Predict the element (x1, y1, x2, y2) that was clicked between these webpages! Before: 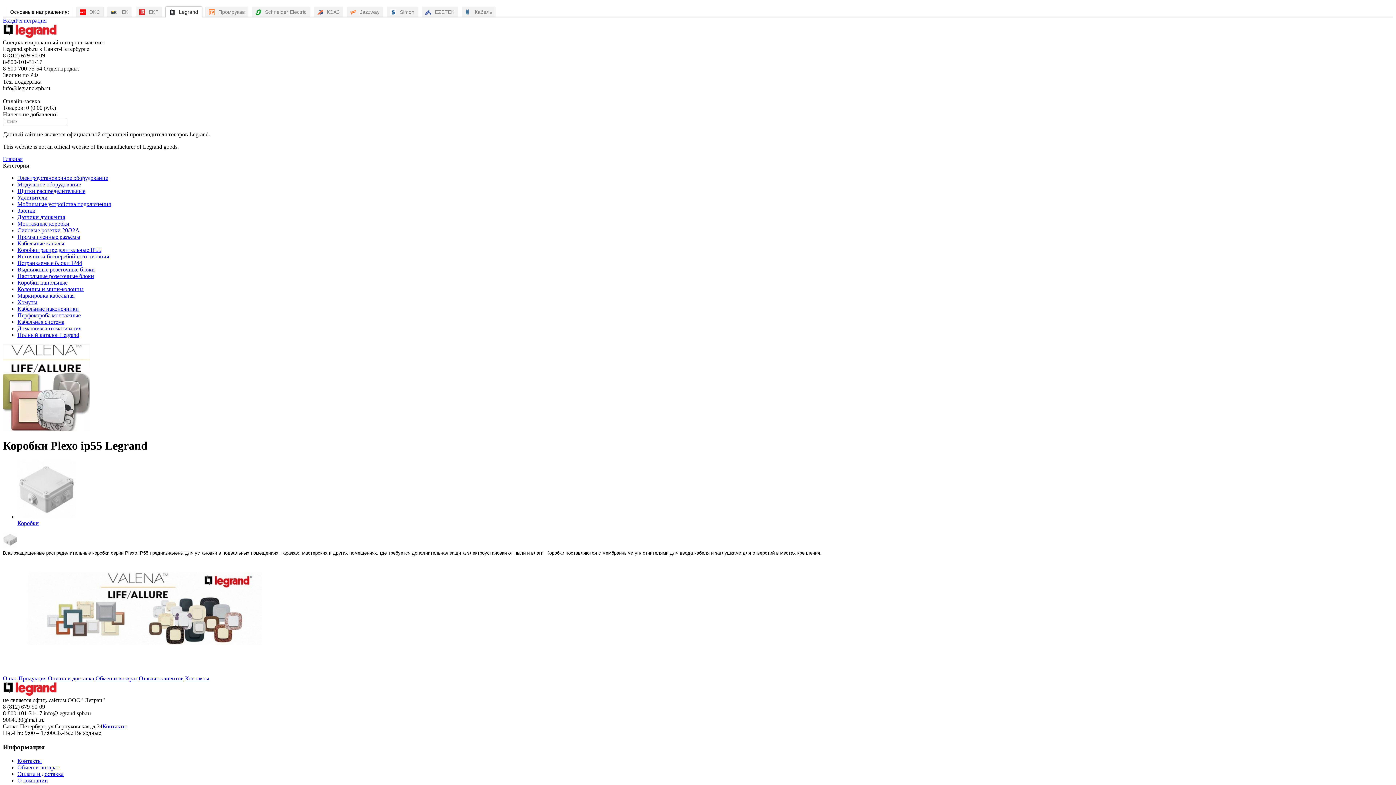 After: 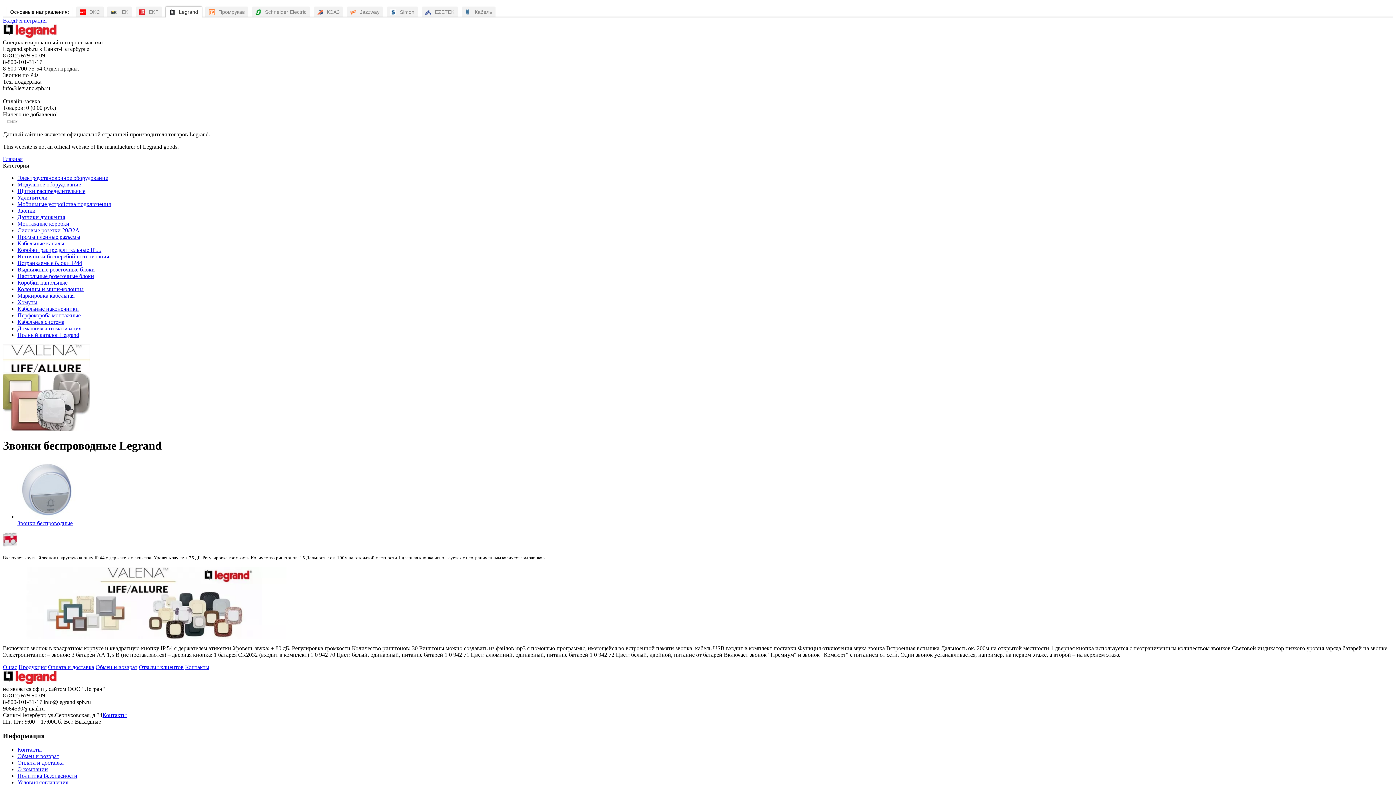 Action: bbox: (17, 207, 35, 213) label: Звонки